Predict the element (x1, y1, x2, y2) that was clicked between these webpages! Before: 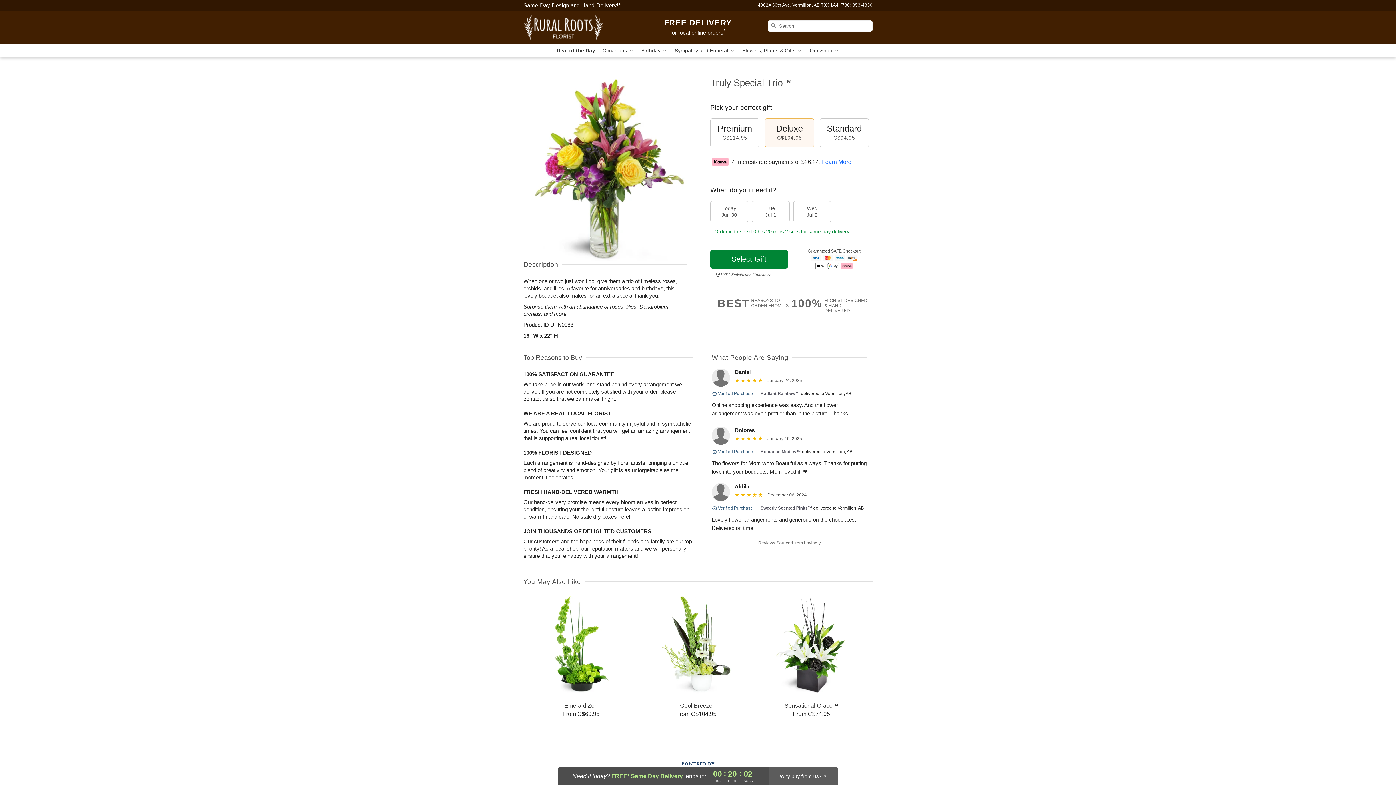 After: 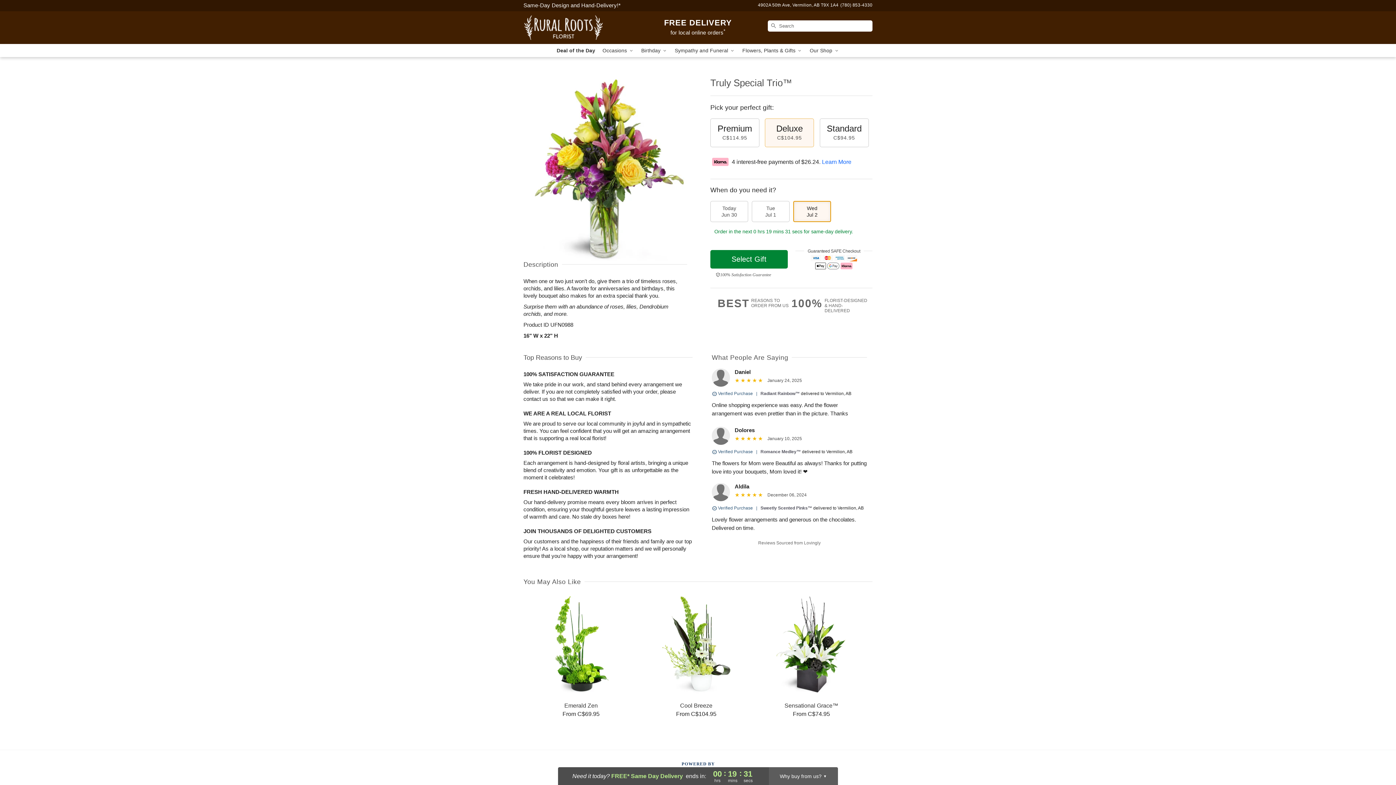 Action: label: Wed
Jul 2 bbox: (793, 201, 831, 222)